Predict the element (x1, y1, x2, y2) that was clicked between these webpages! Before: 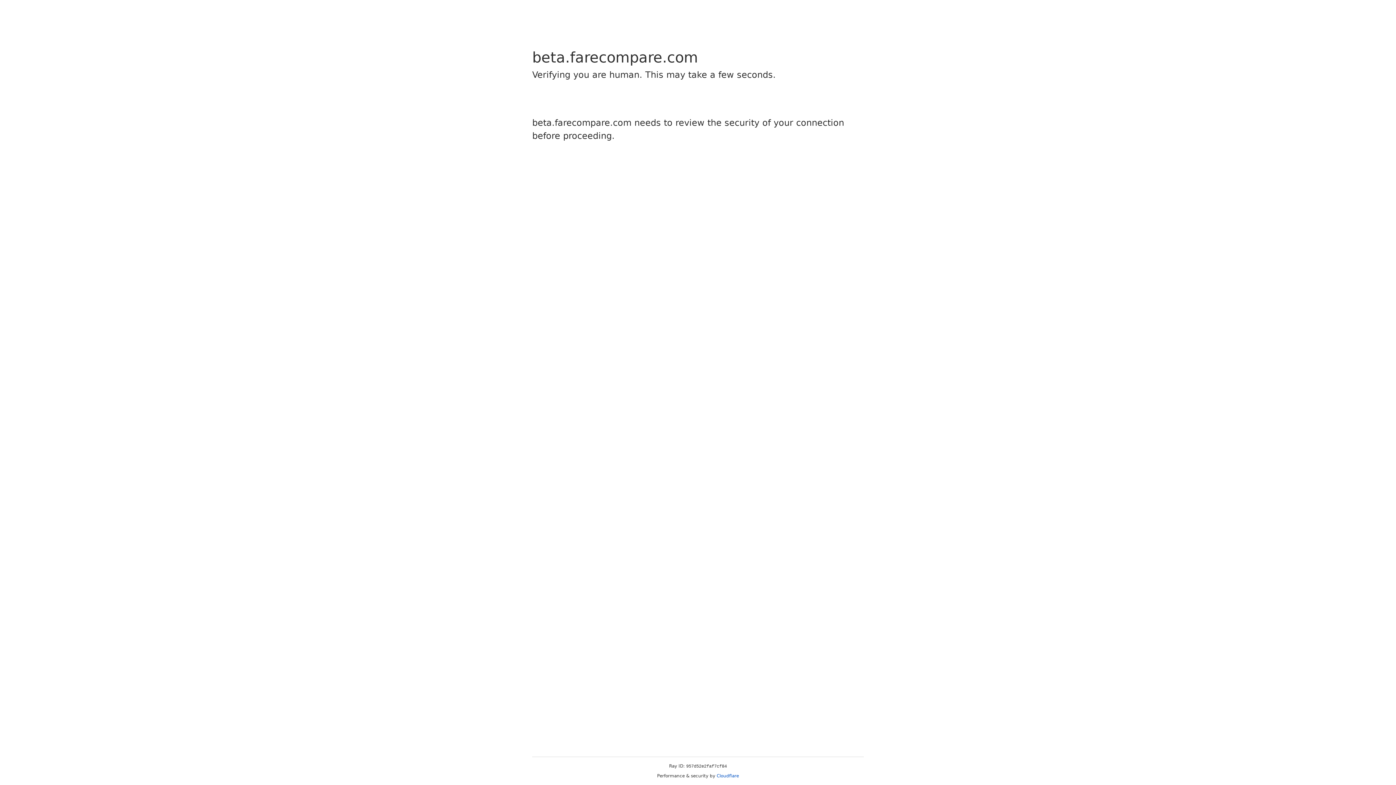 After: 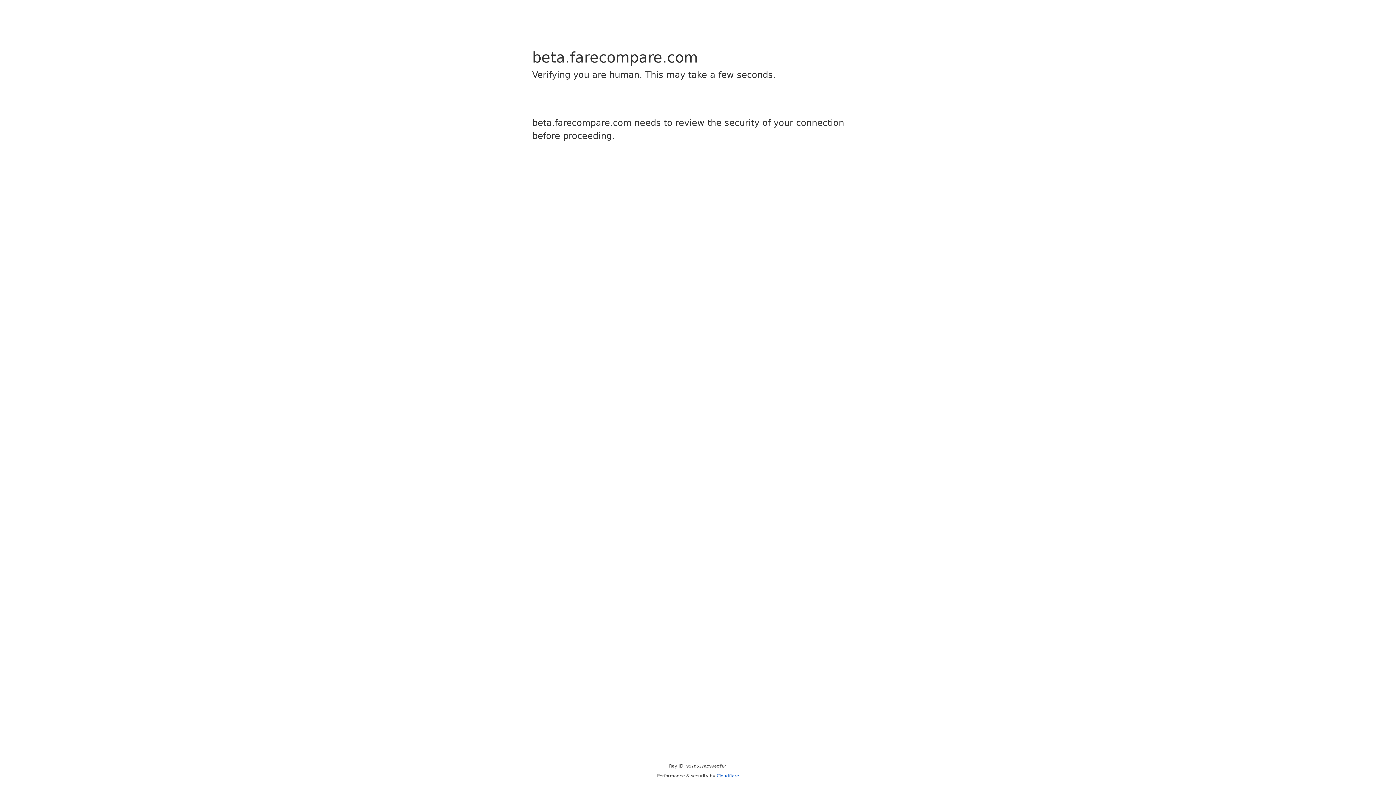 Action: bbox: (716, 773, 739, 778) label: Cloudflare